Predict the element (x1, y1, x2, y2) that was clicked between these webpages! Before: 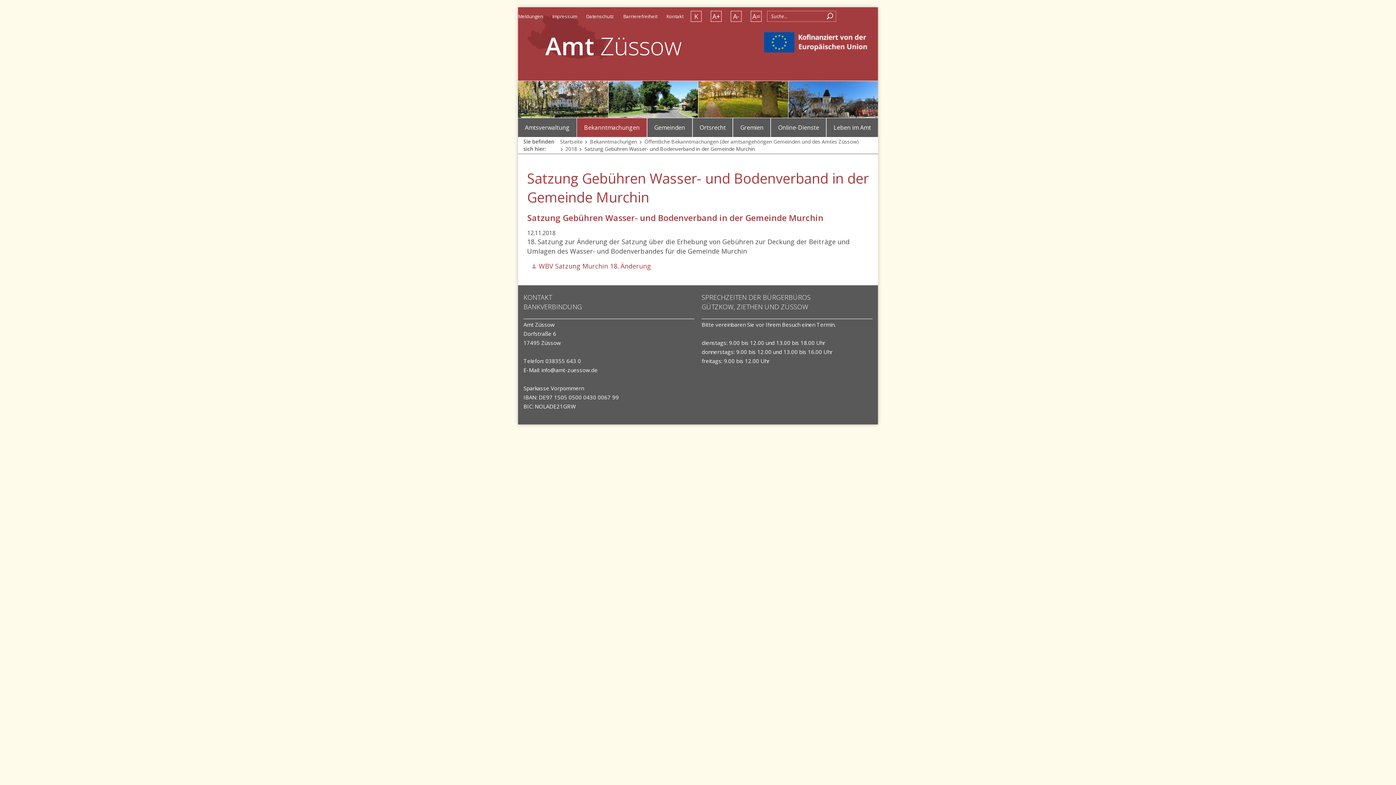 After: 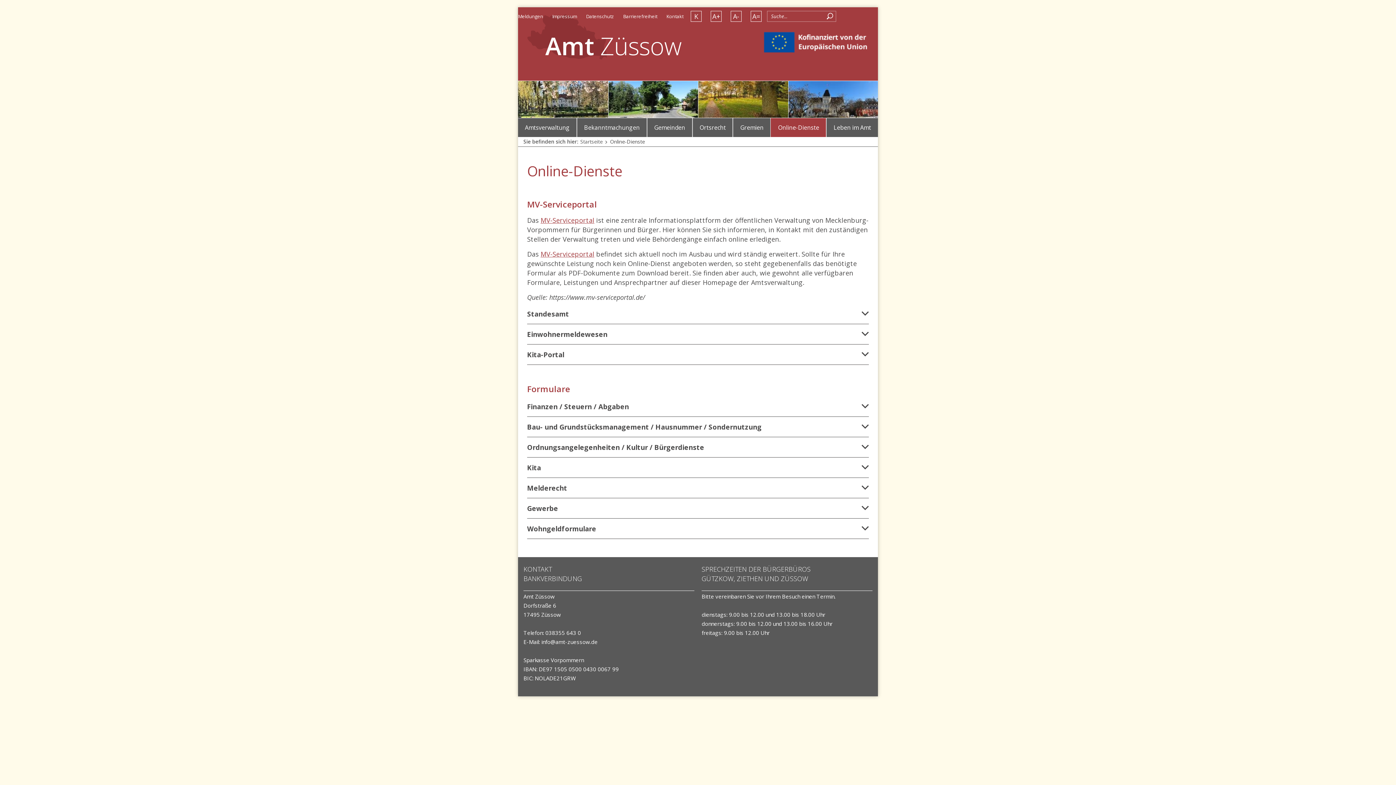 Action: label: Online-Dienste bbox: (771, 118, 826, 137)